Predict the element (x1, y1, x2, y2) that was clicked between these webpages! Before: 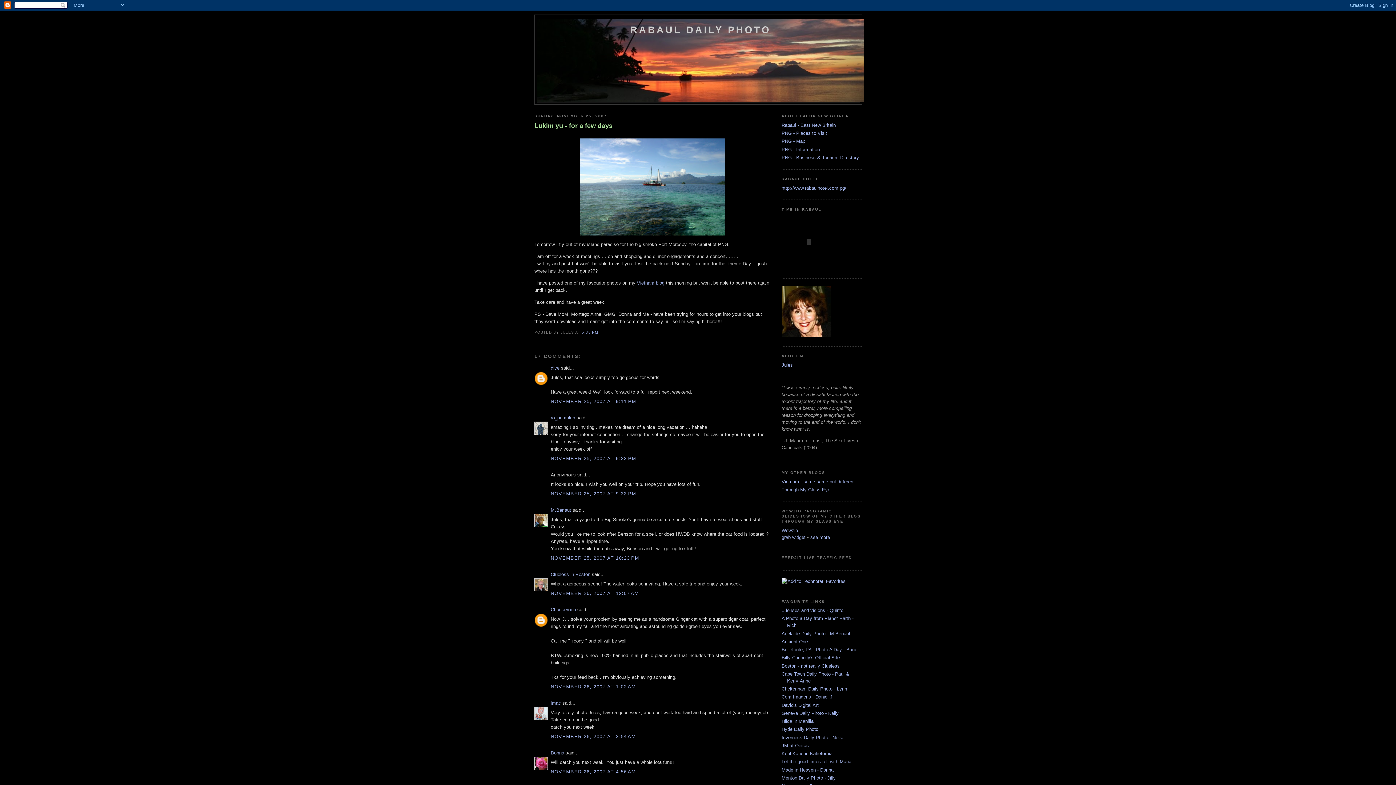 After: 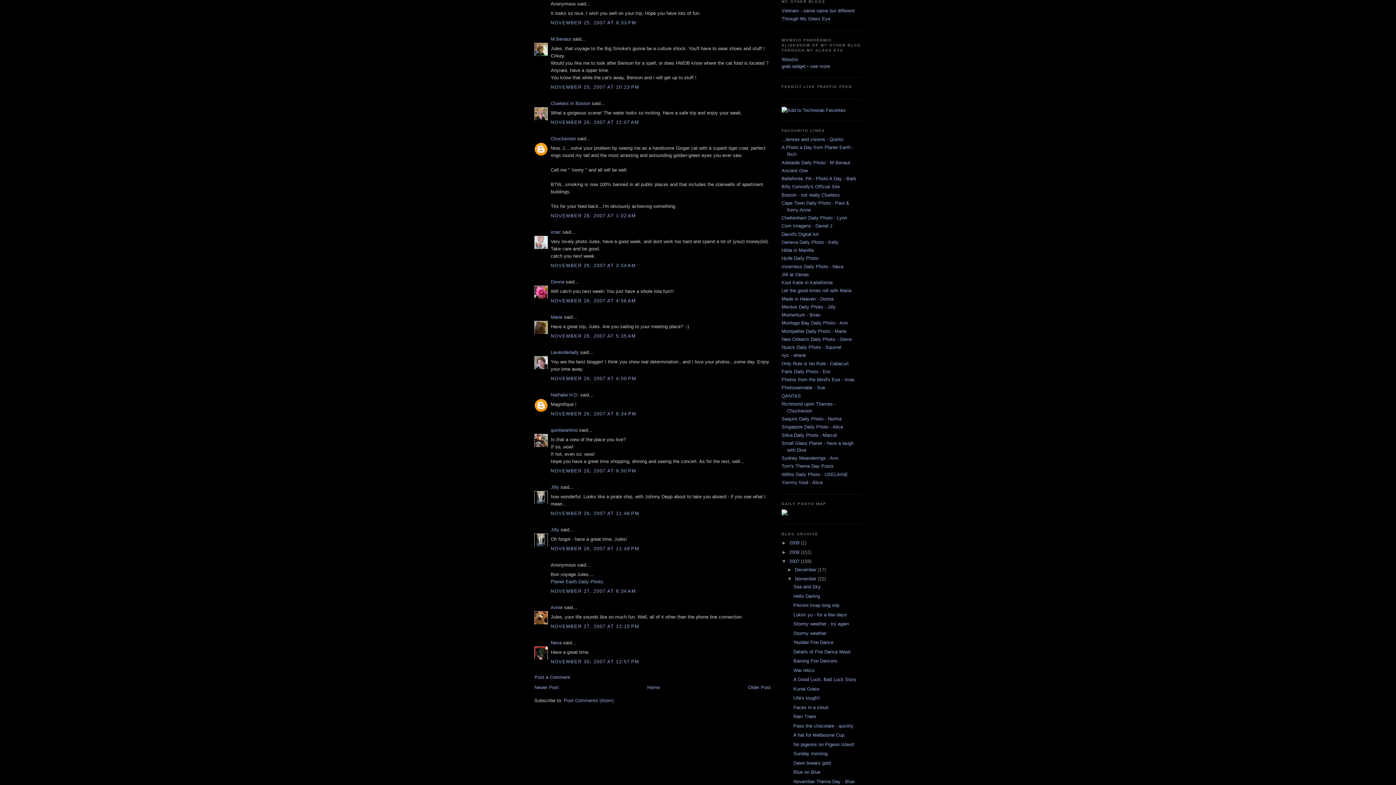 Action: label: NOVEMBER 25, 2007 AT 9:33 PM bbox: (550, 491, 636, 496)